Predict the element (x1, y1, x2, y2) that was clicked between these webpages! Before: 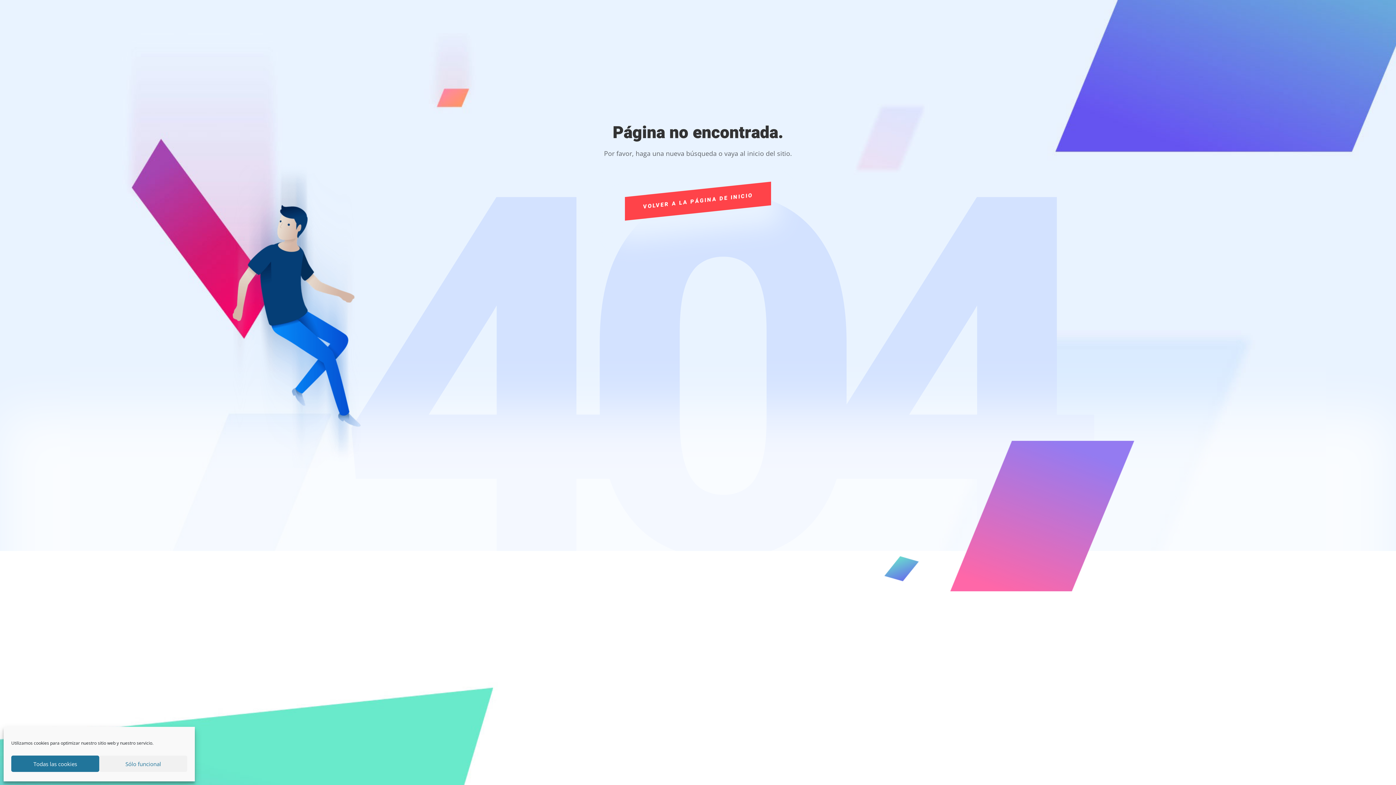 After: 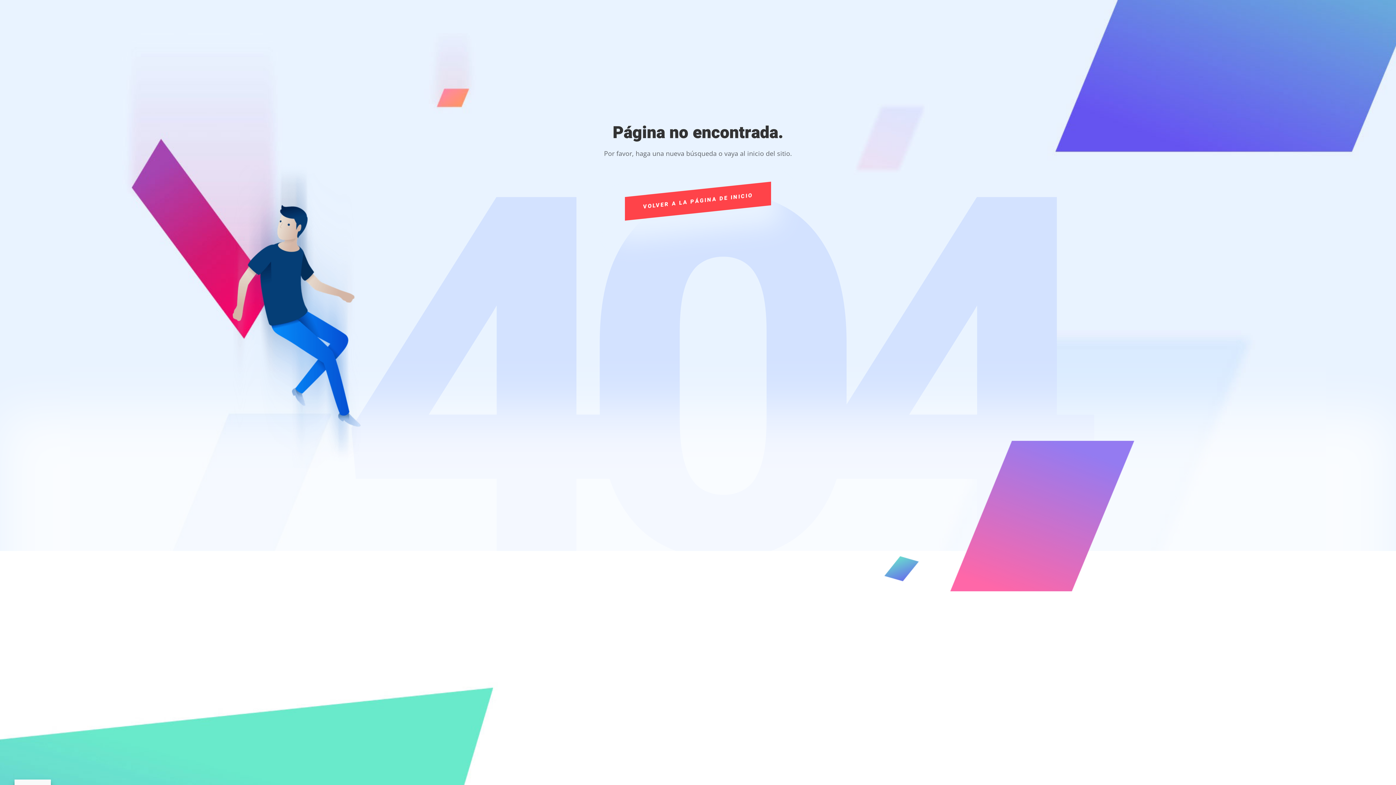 Action: bbox: (11, 756, 99, 772) label: Todas las cookies